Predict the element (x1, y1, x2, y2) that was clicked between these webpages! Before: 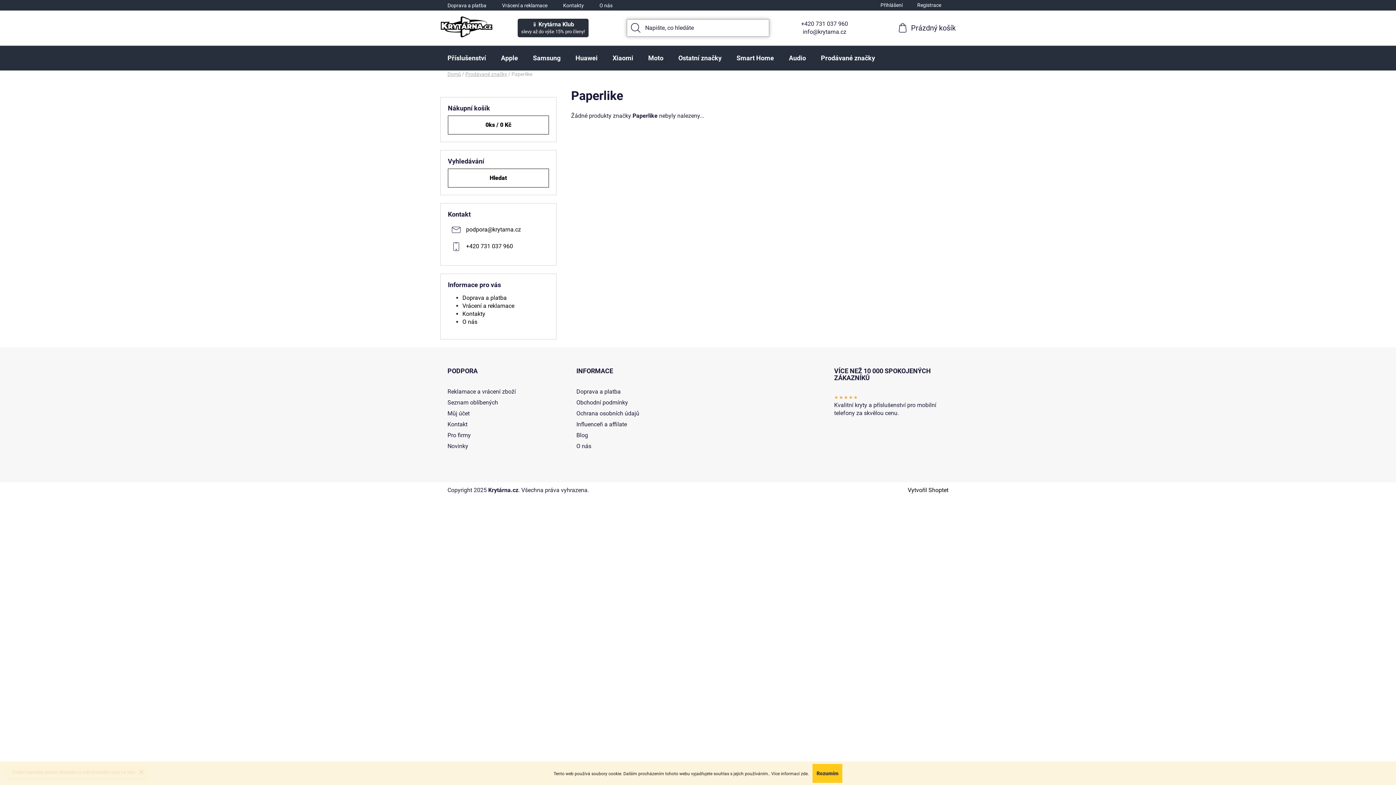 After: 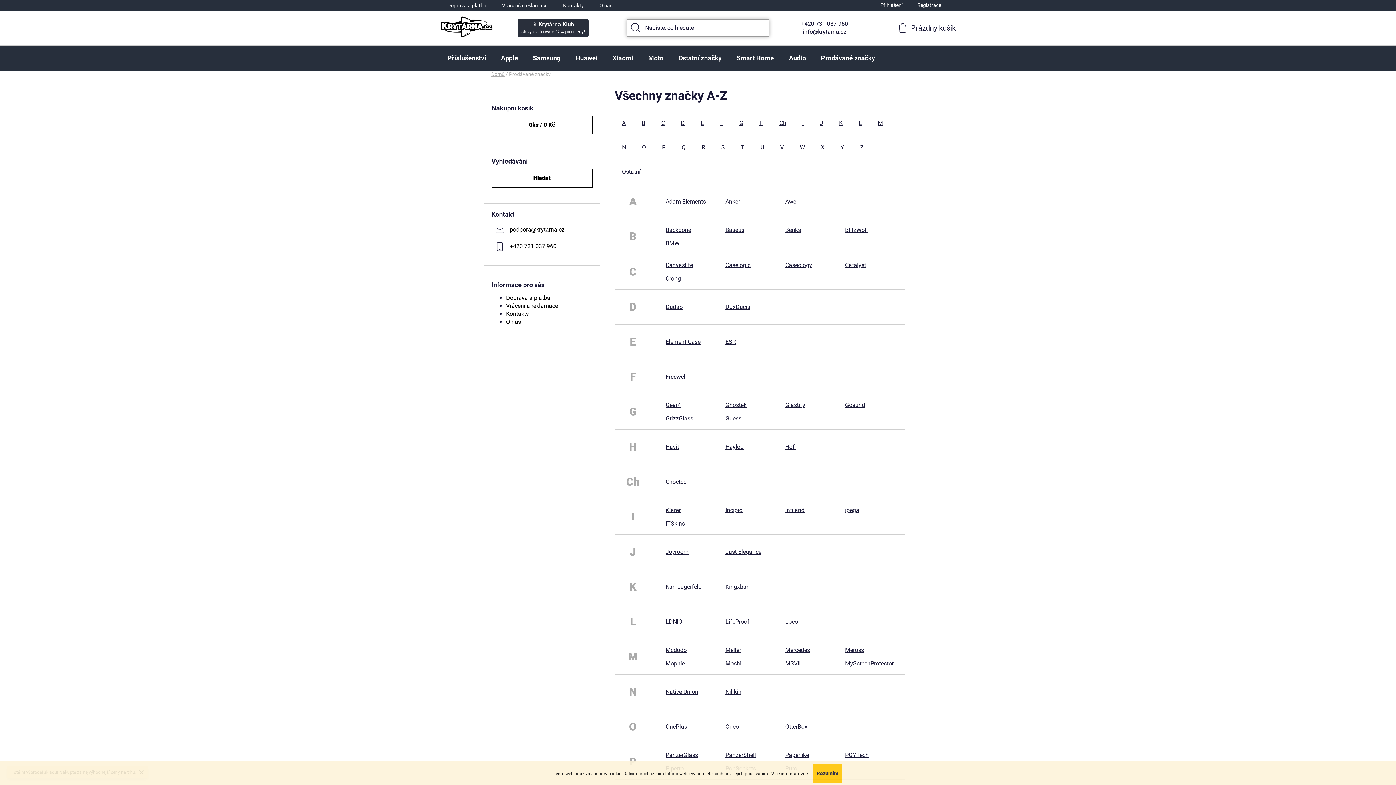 Action: bbox: (813, 45, 882, 70) label: Prodávané značky